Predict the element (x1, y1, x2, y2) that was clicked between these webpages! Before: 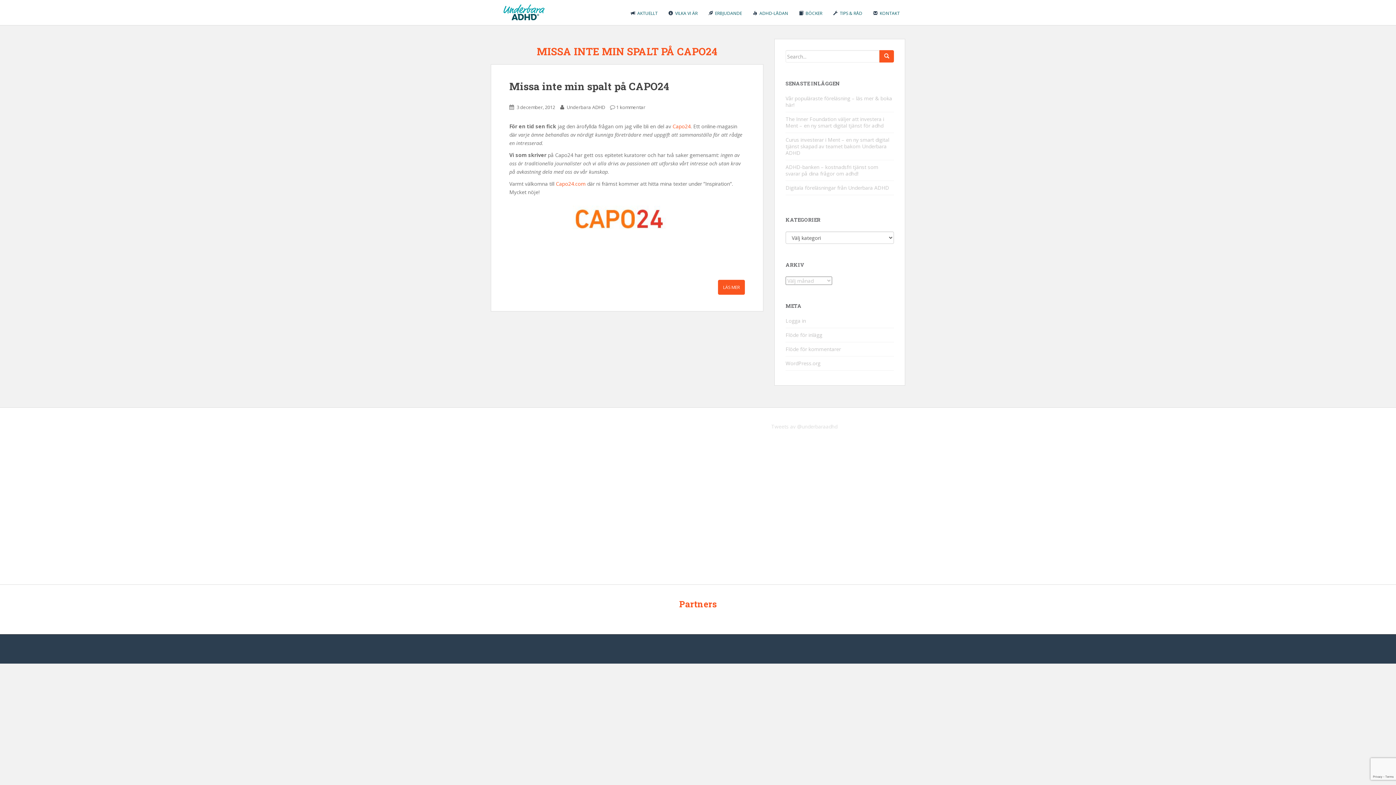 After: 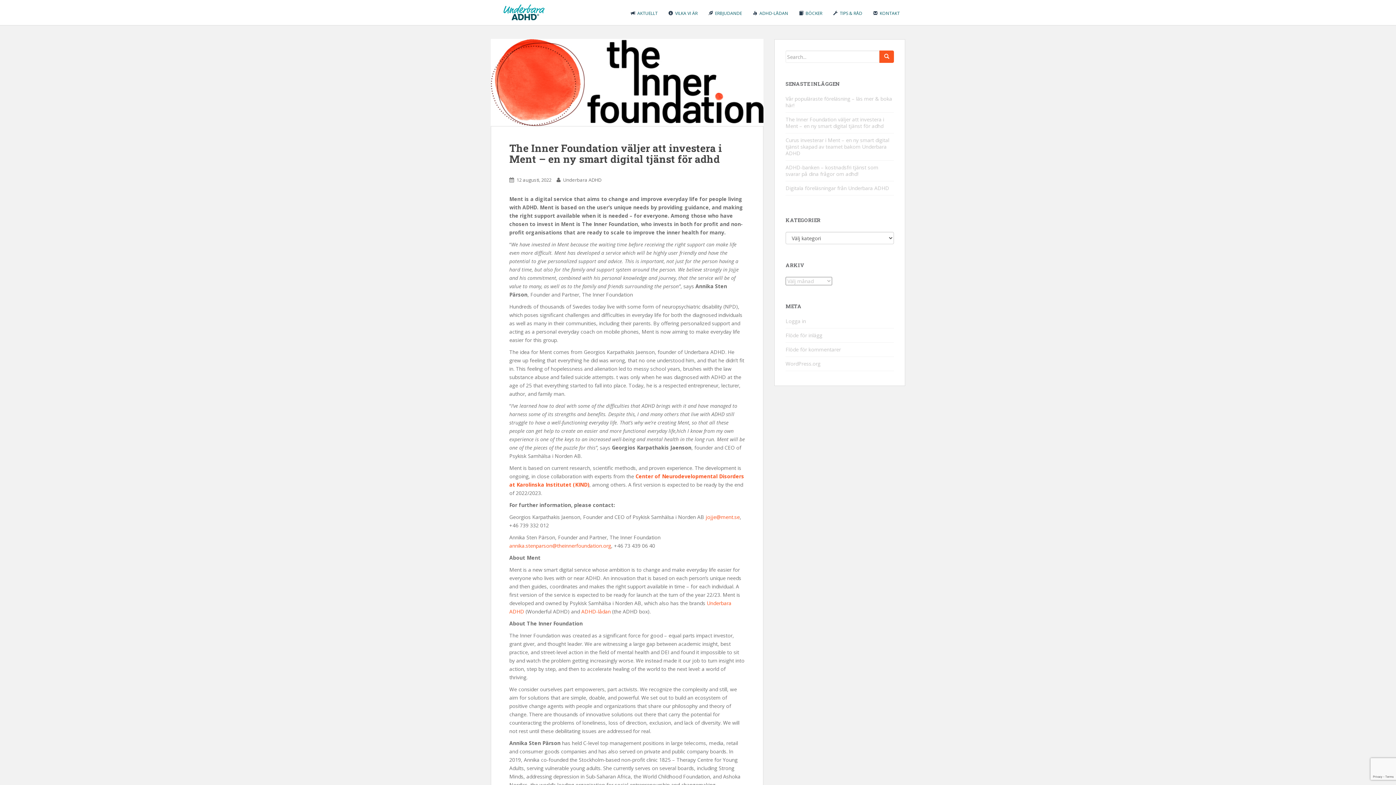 Action: bbox: (785, 115, 884, 129) label: The Inner Foundation väljer att investera i Ment – en ny smart digital tjänst för adhd